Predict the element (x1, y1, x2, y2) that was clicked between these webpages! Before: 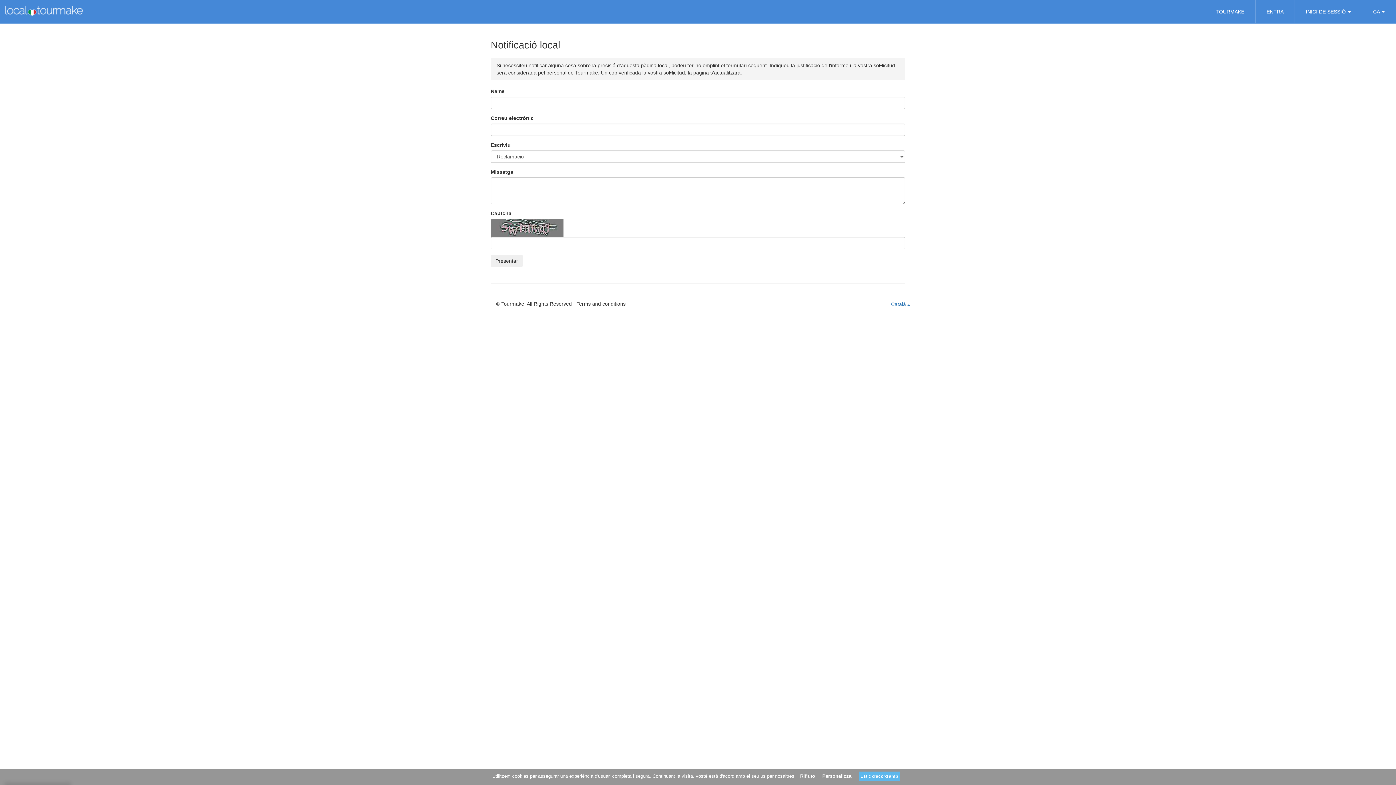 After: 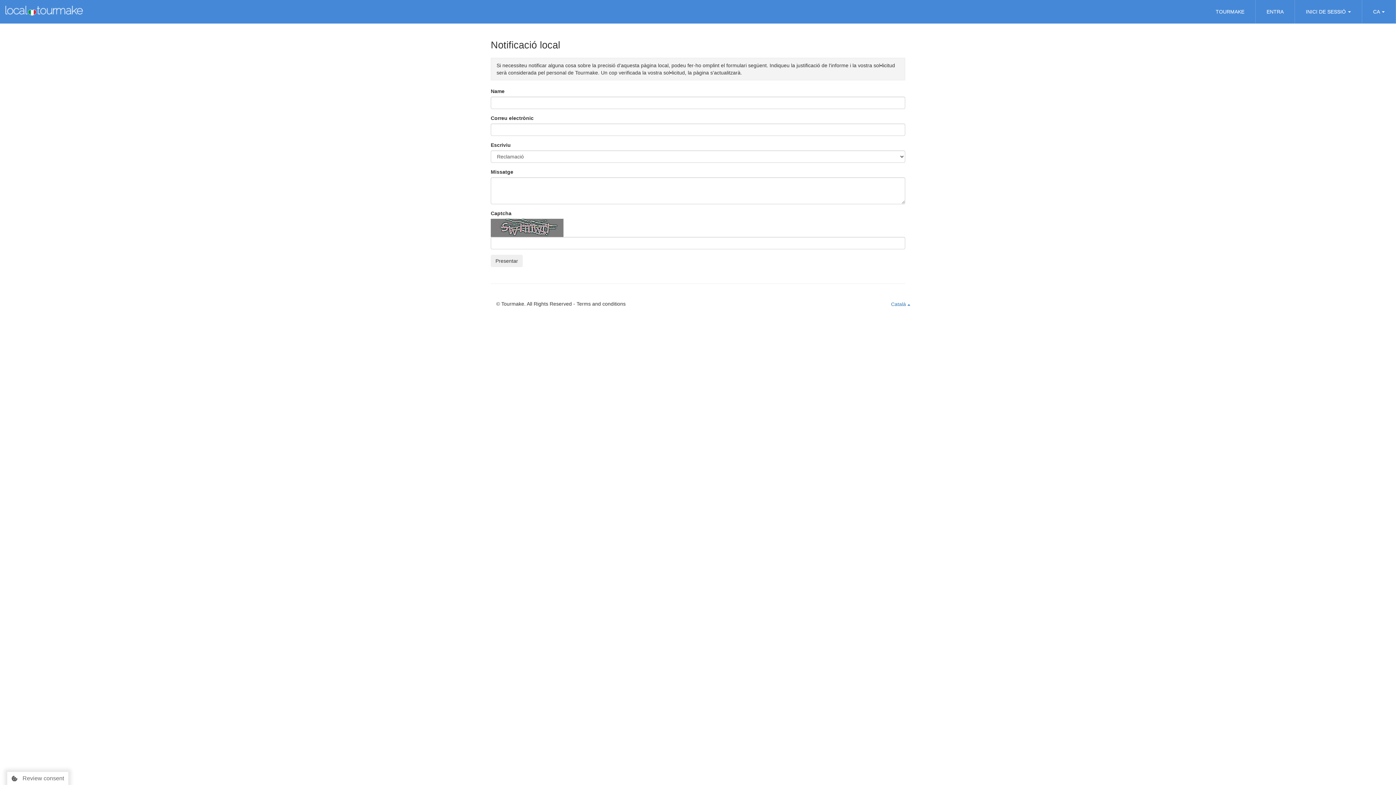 Action: bbox: (858, 772, 900, 781) label: Estic d'acord amb